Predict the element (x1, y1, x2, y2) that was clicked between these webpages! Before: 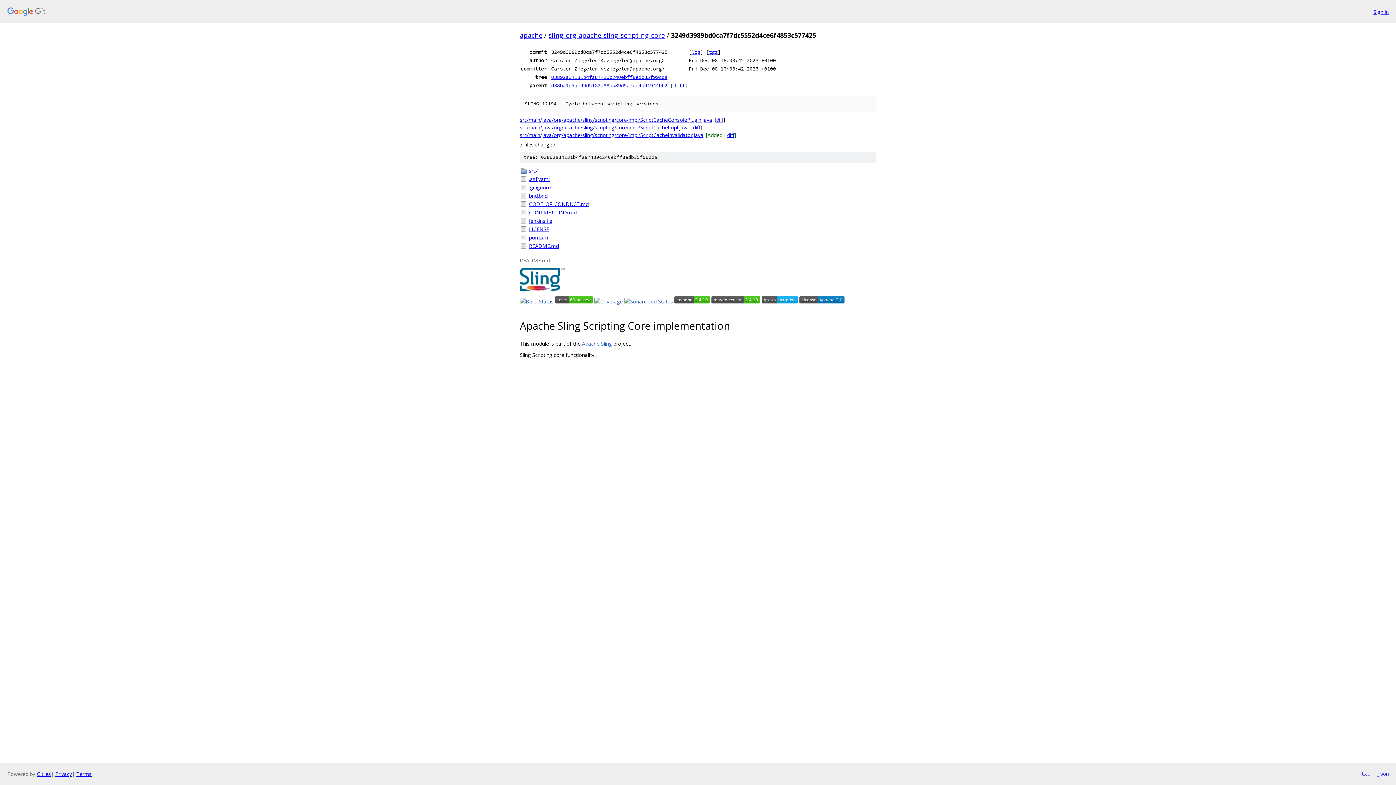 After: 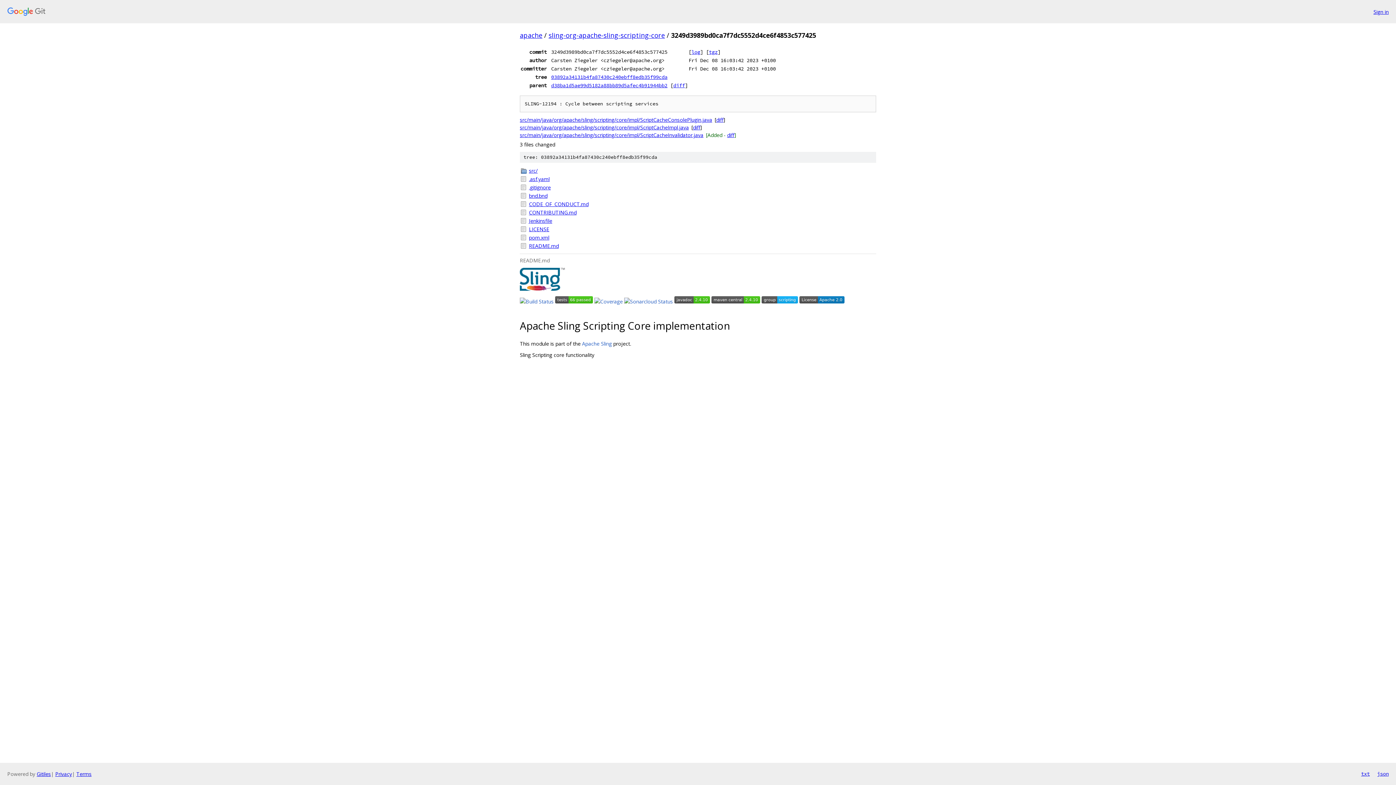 Action: bbox: (1361, 770, 1370, 778) label: txt